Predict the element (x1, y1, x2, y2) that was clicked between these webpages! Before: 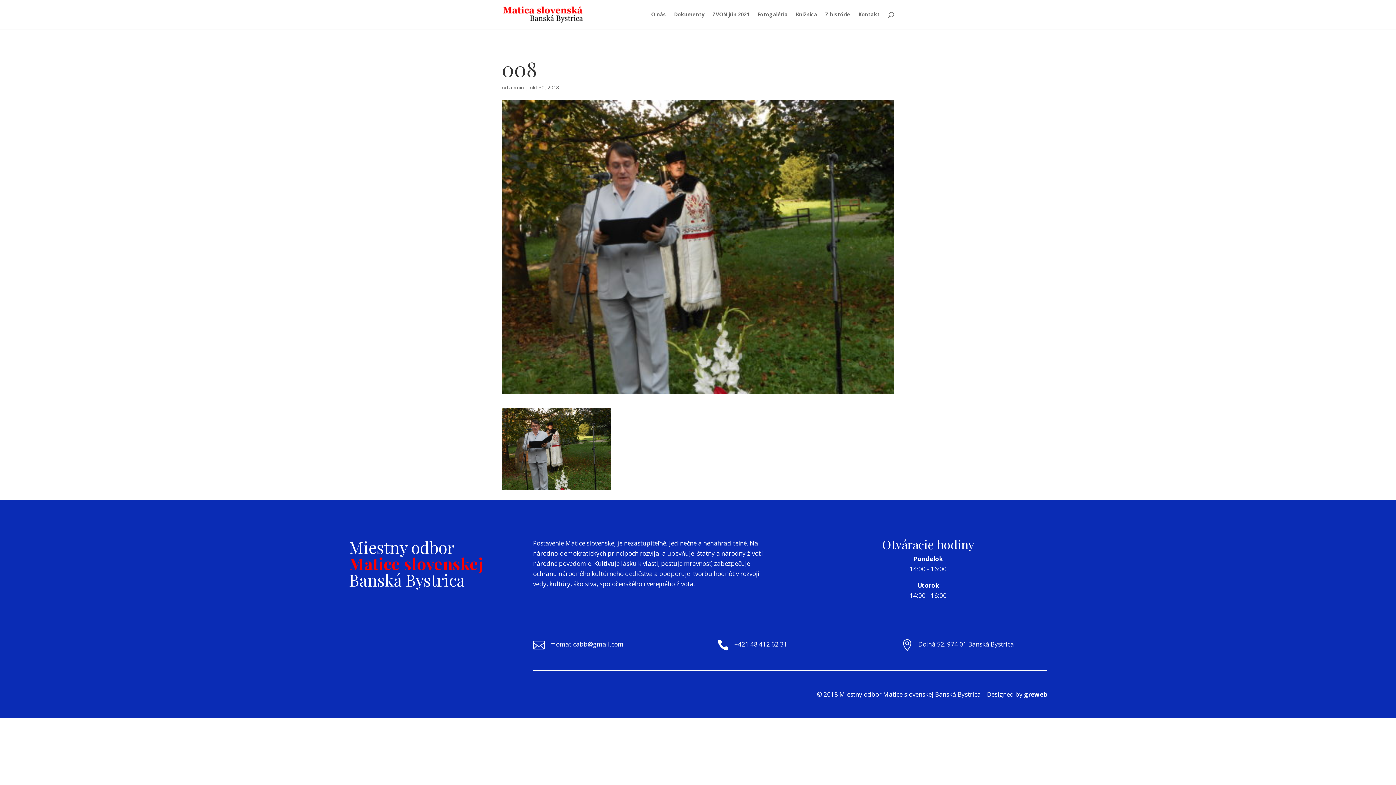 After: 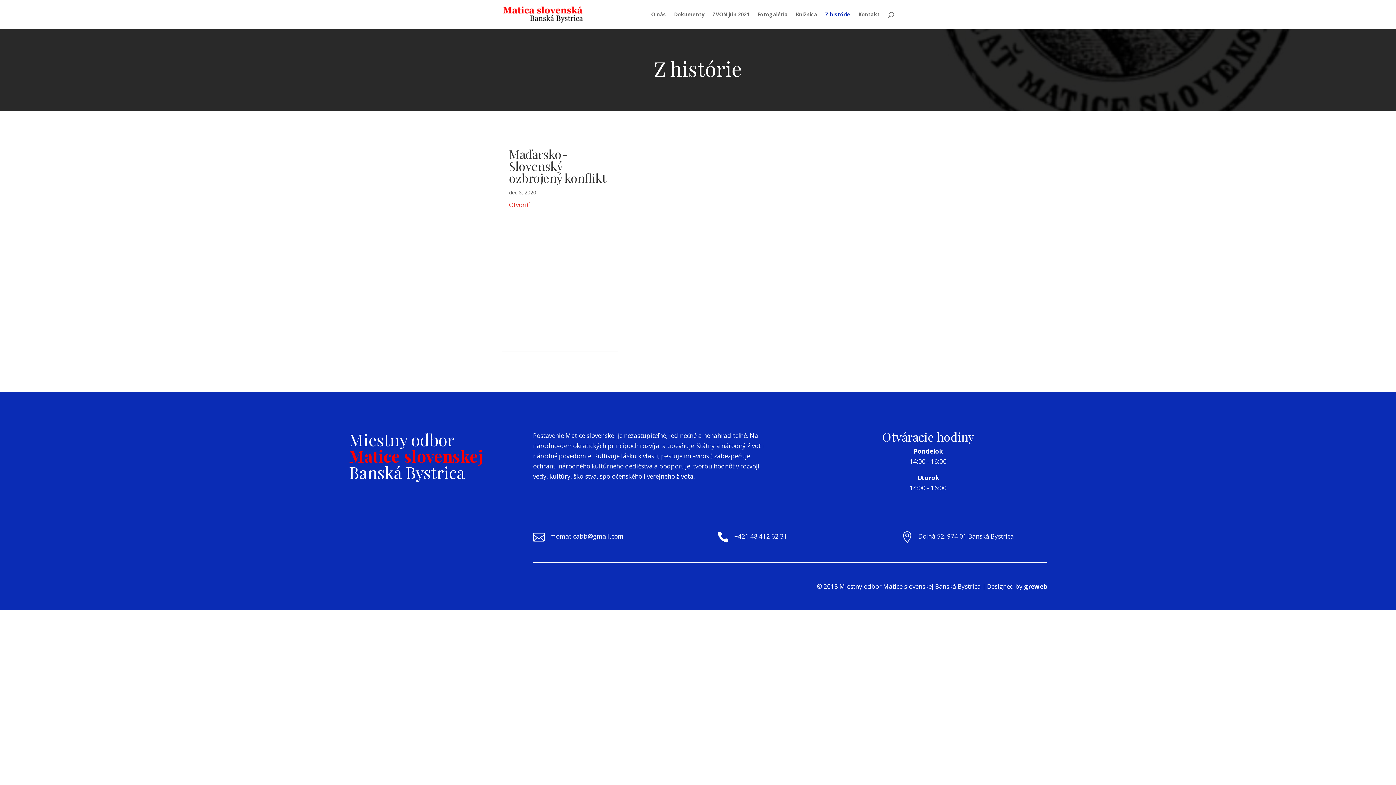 Action: label: Z histórie bbox: (825, 12, 850, 29)